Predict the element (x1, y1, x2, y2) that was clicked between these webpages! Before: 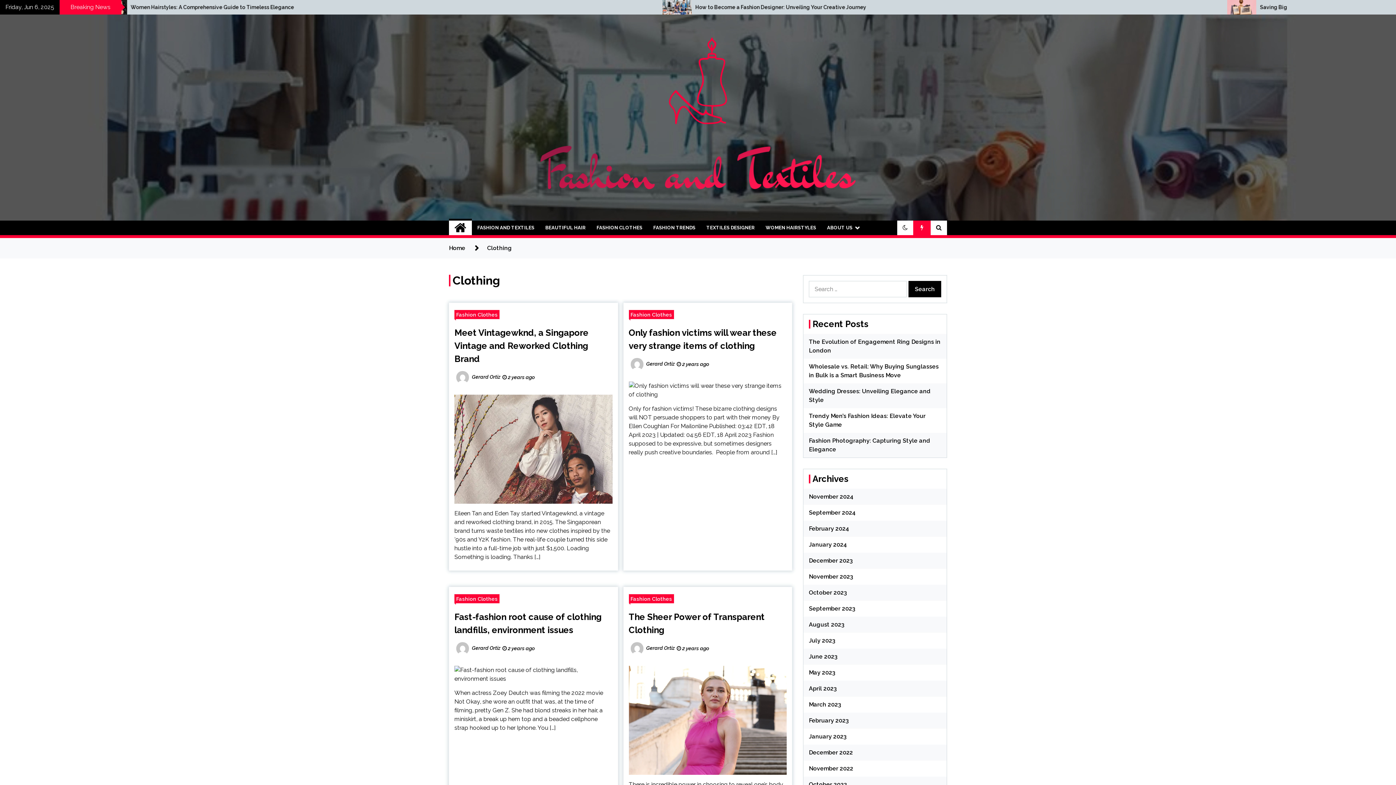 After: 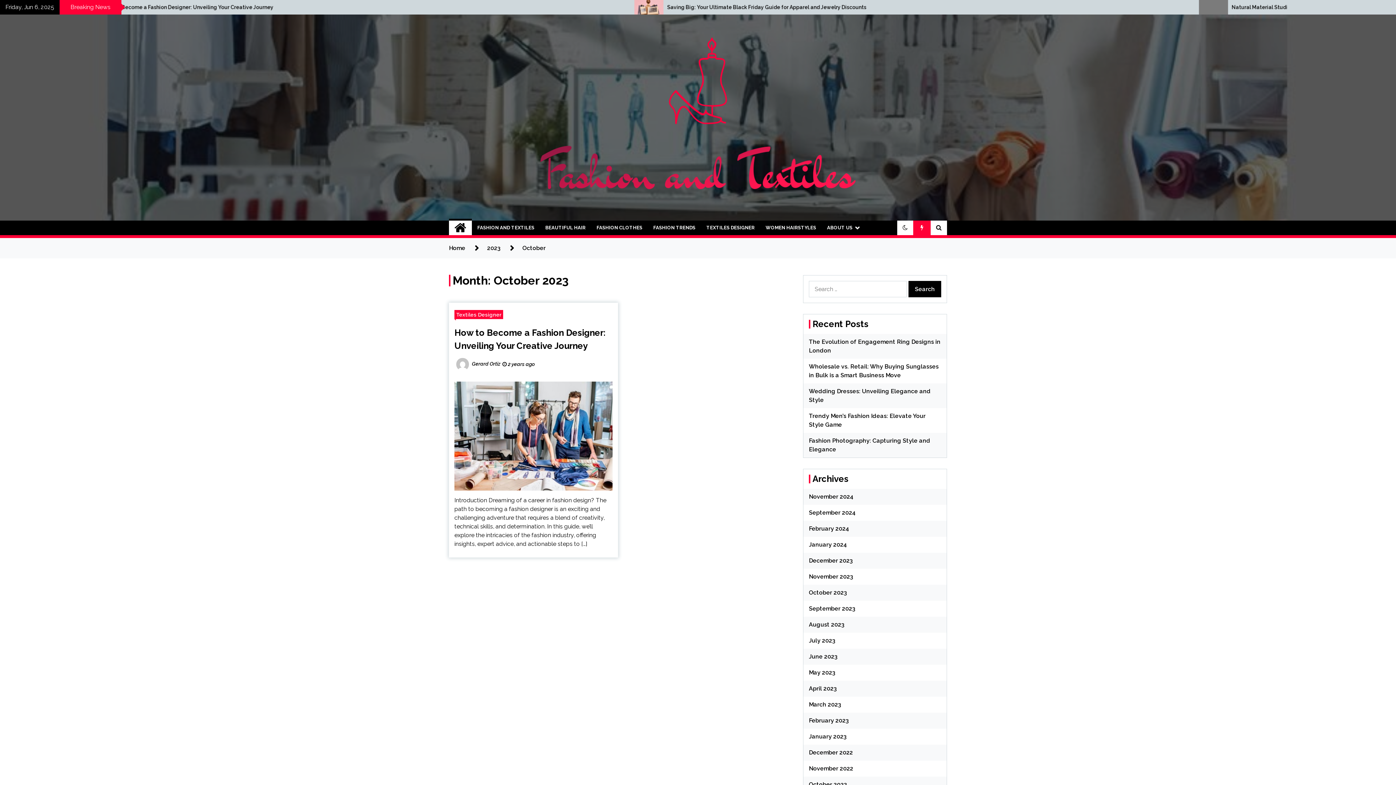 Action: label: October 2023 bbox: (809, 589, 847, 596)